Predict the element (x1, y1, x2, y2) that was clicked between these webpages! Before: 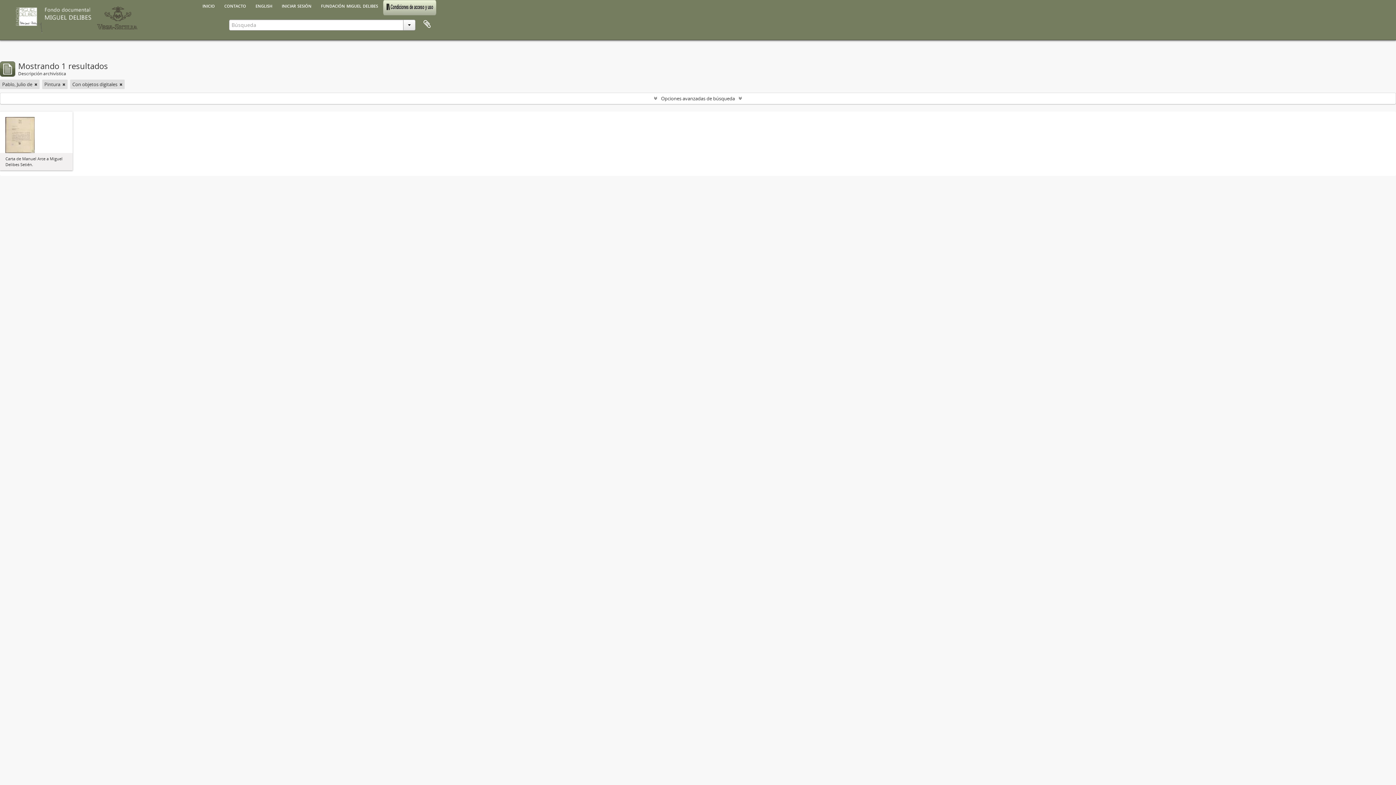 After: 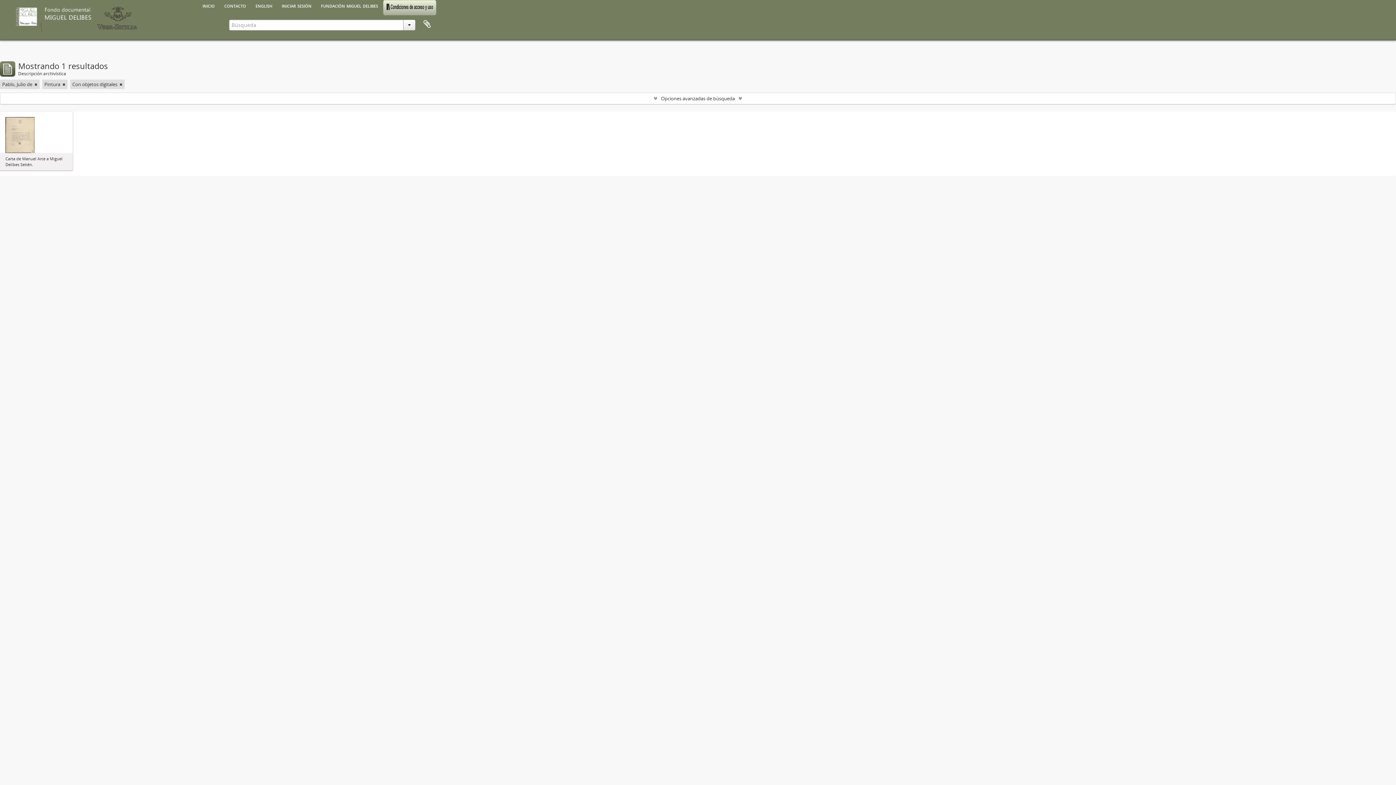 Action: bbox: (383, 0, 436, 15)